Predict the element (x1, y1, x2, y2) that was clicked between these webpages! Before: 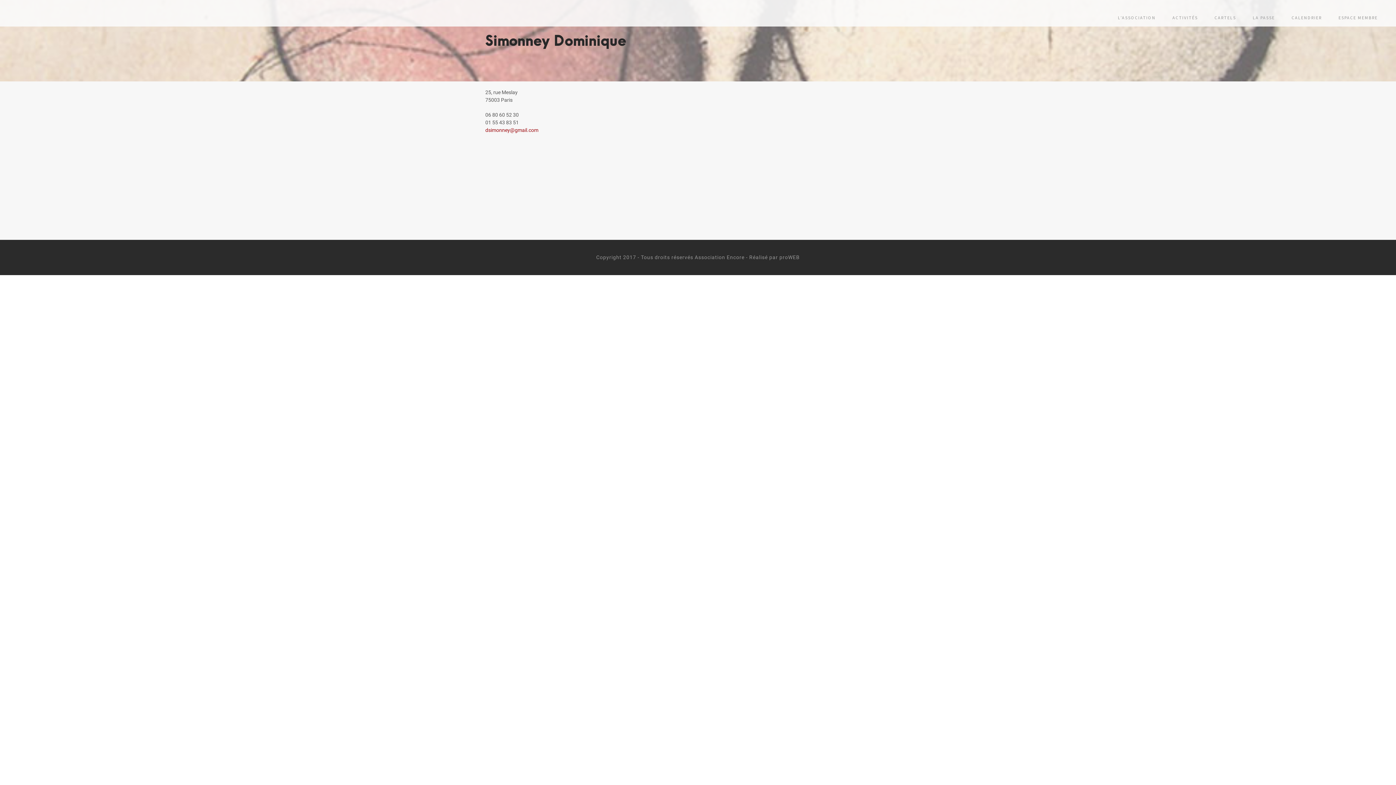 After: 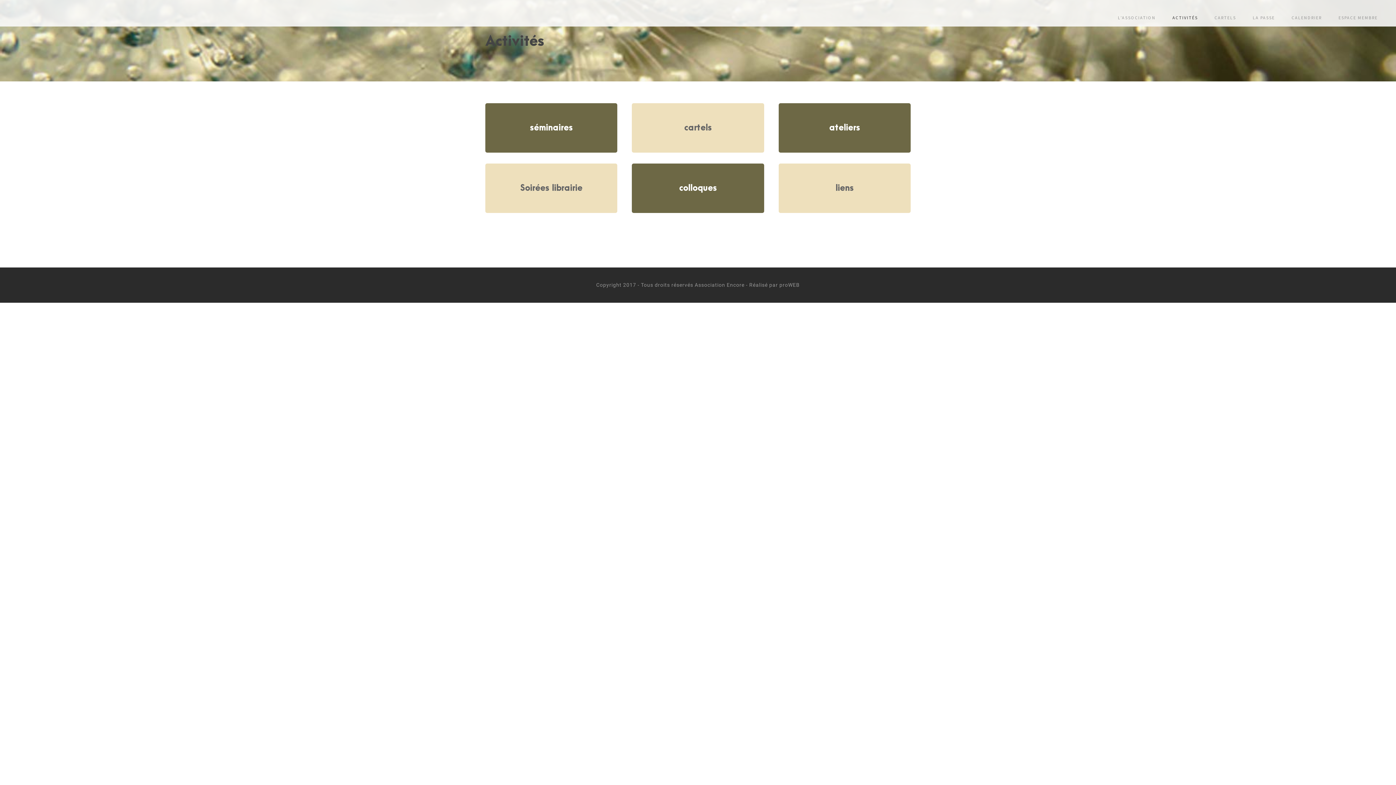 Action: bbox: (1172, 14, 1198, 24) label: ACTIVITÉS